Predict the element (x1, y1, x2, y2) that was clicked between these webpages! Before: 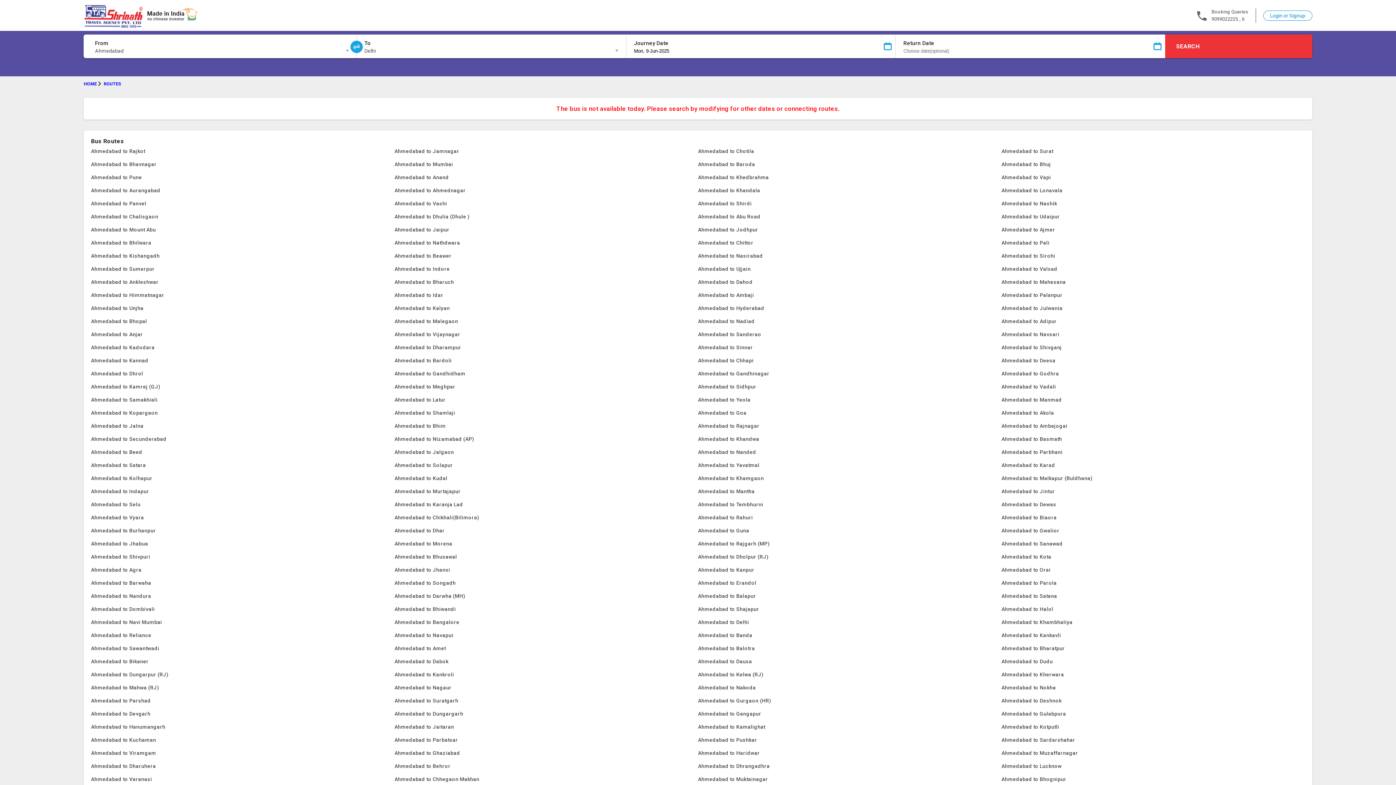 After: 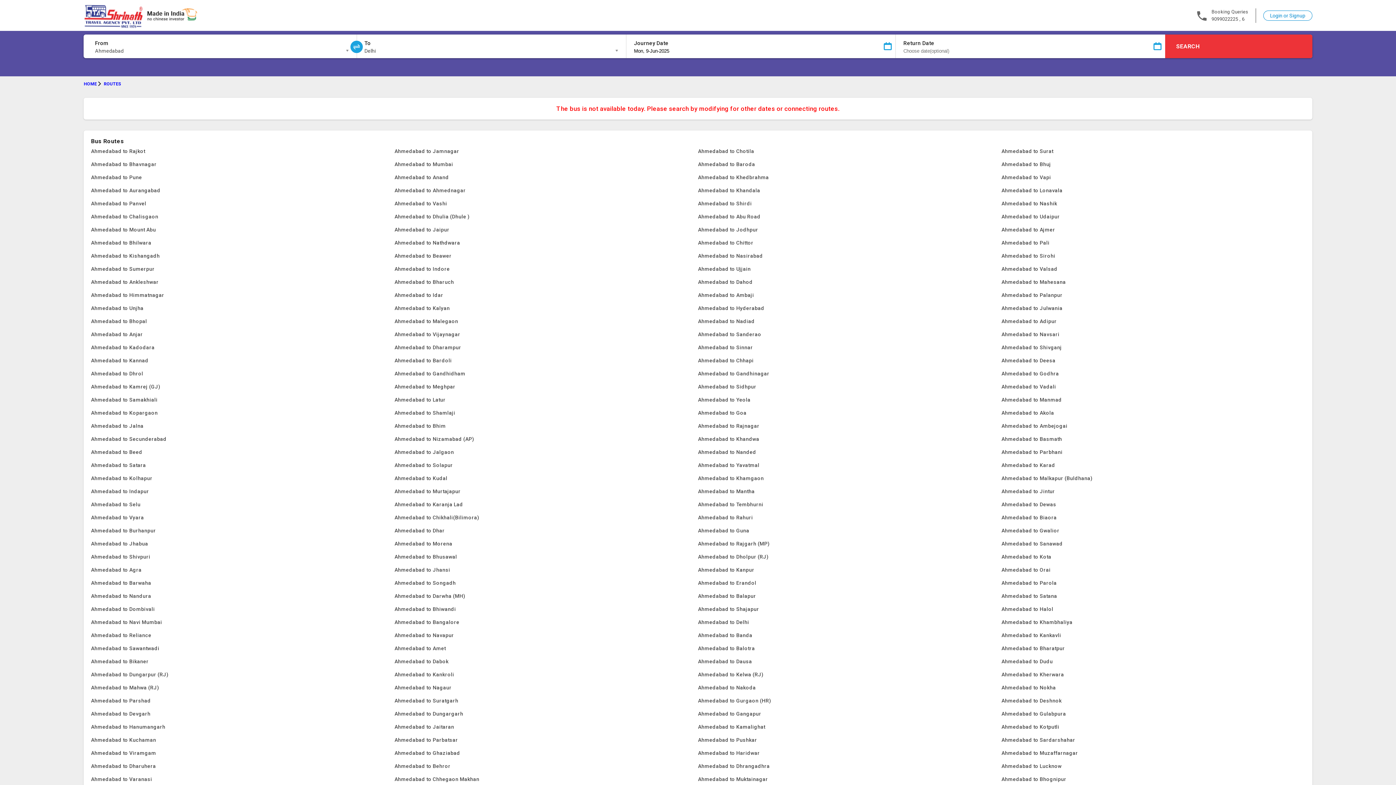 Action: bbox: (1001, 485, 1305, 498) label: Ahmedabad to Jintur